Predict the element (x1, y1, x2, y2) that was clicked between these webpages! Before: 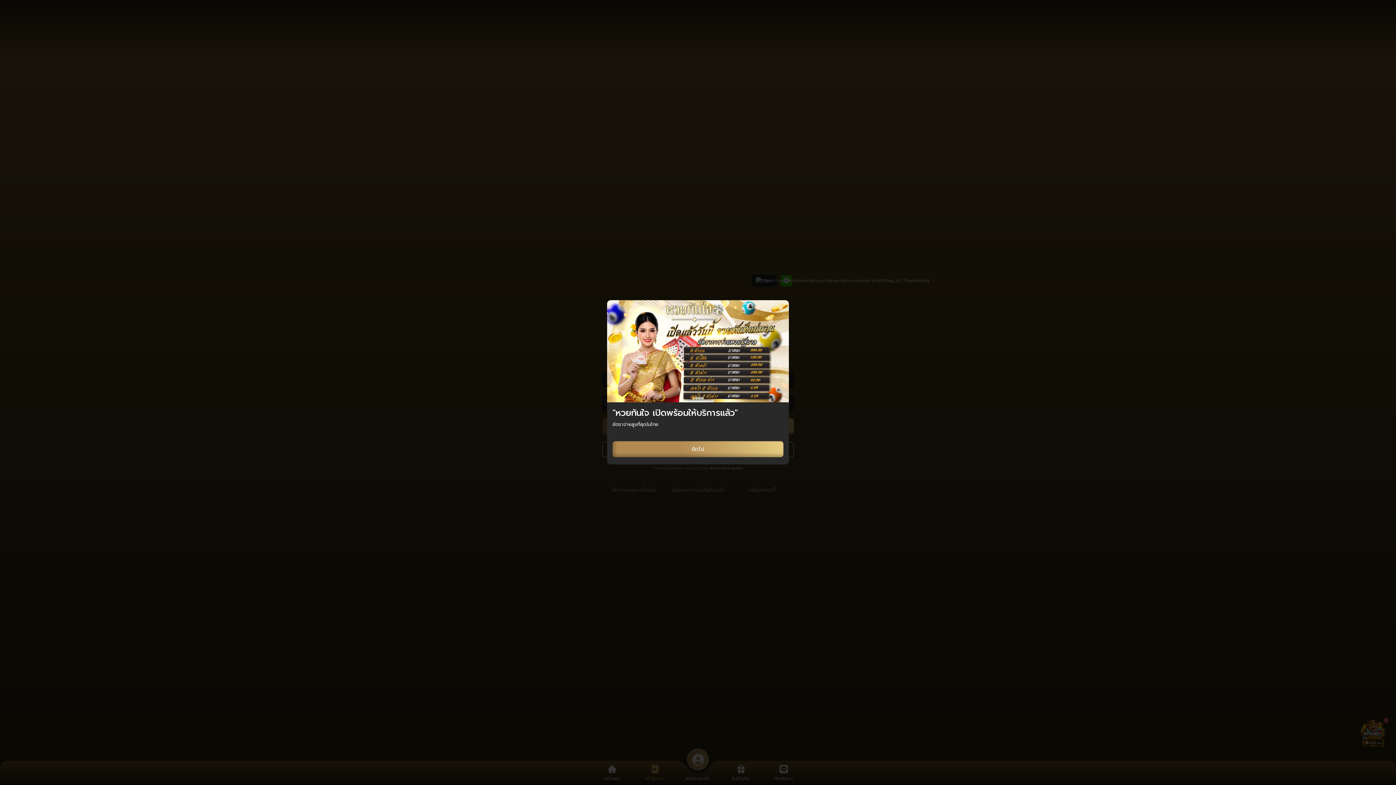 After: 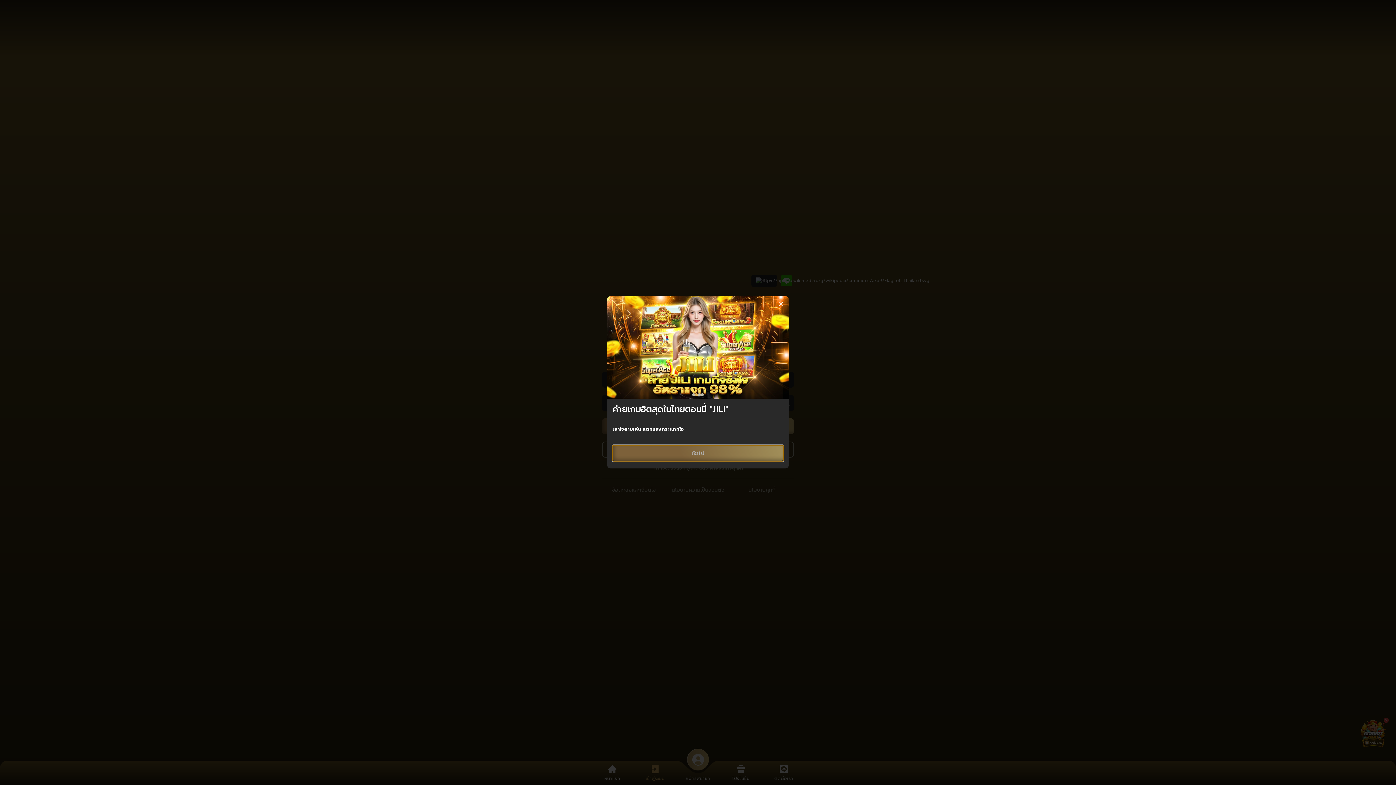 Action: label: ถัดไป bbox: (612, 441, 783, 457)